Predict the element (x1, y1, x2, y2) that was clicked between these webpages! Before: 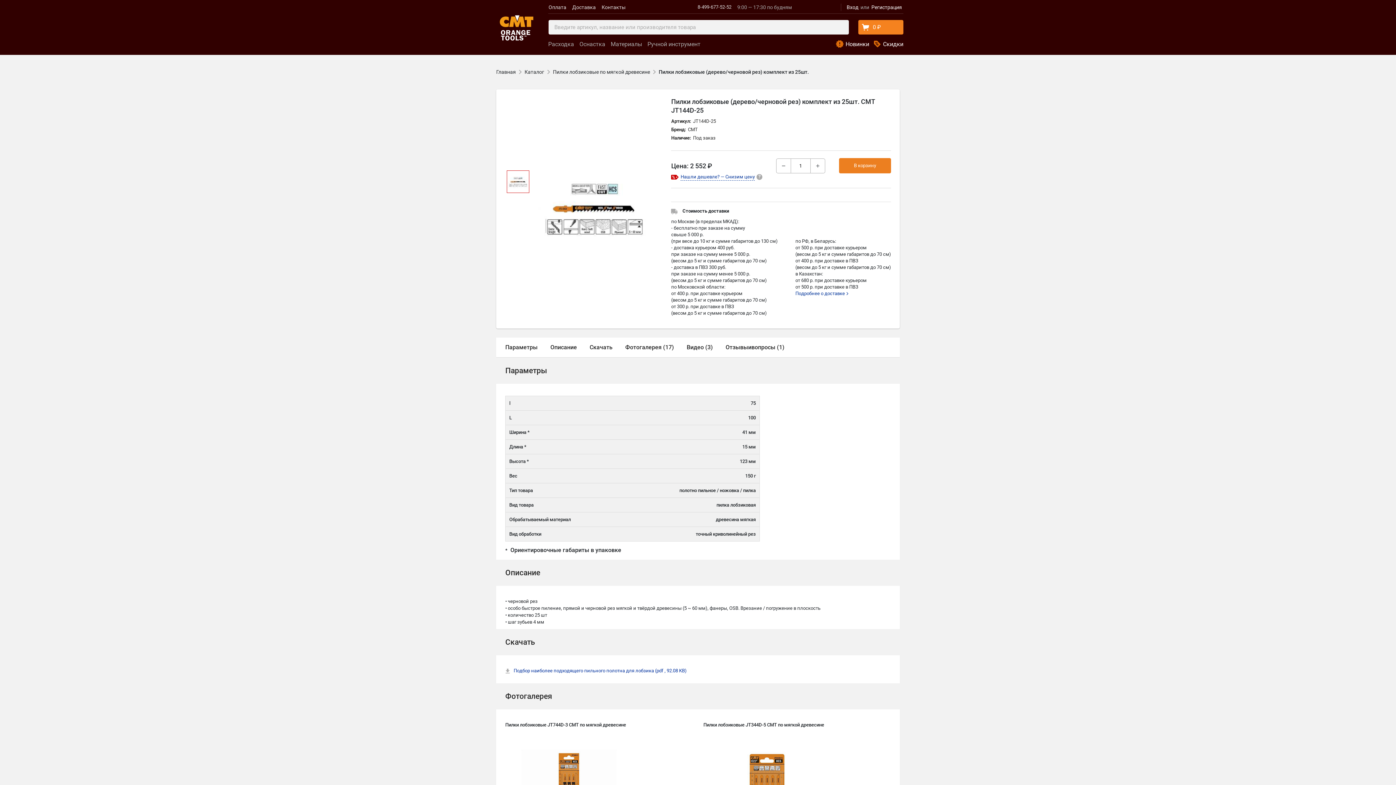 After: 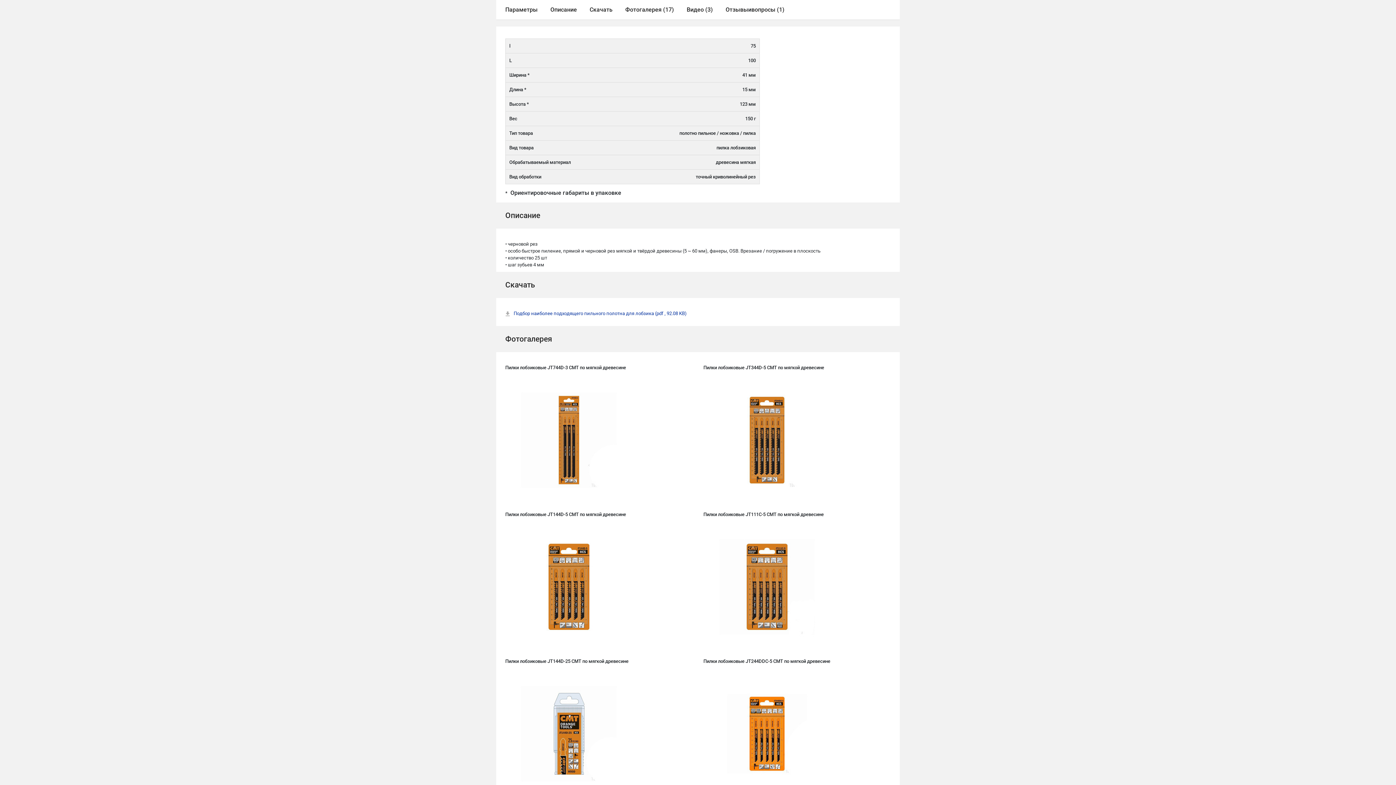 Action: label: Параметры bbox: (505, 366, 547, 375)